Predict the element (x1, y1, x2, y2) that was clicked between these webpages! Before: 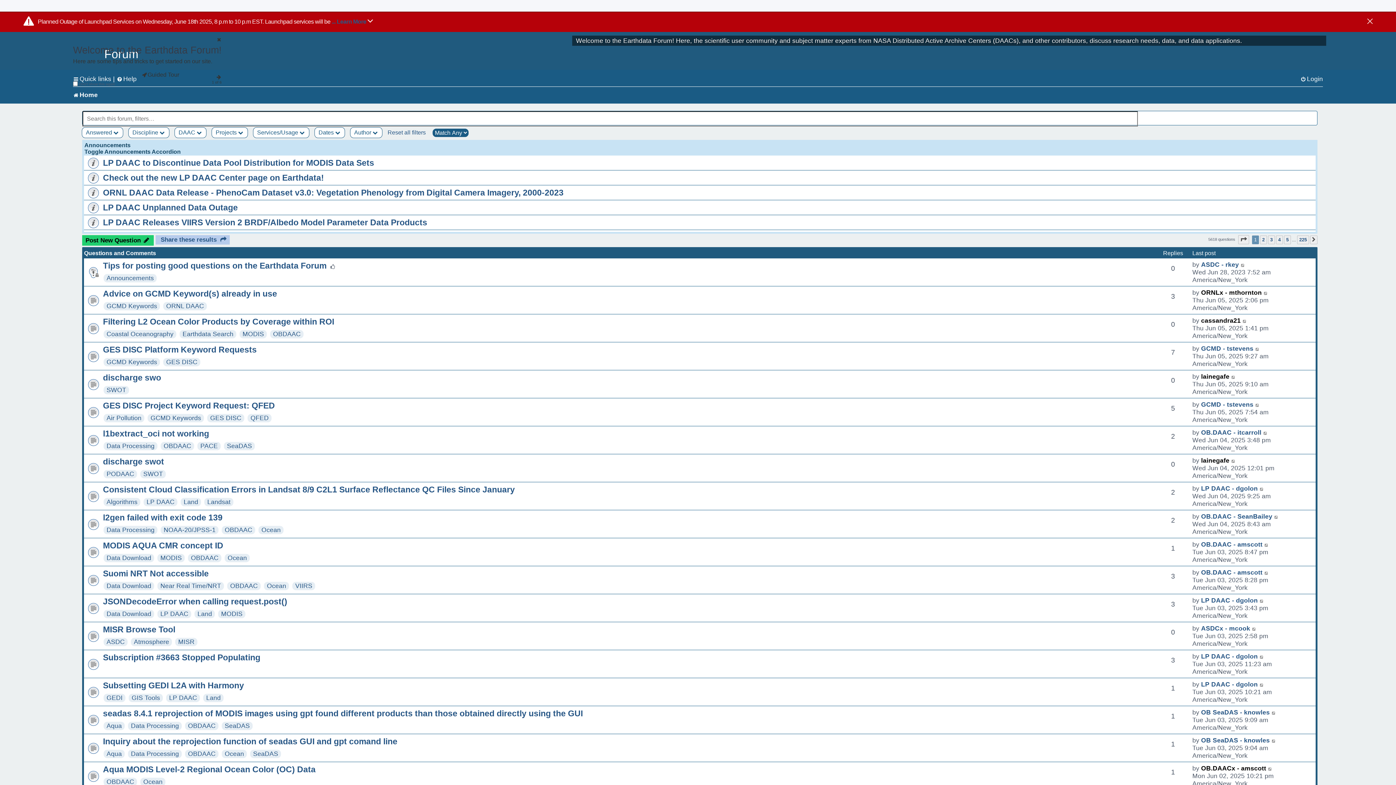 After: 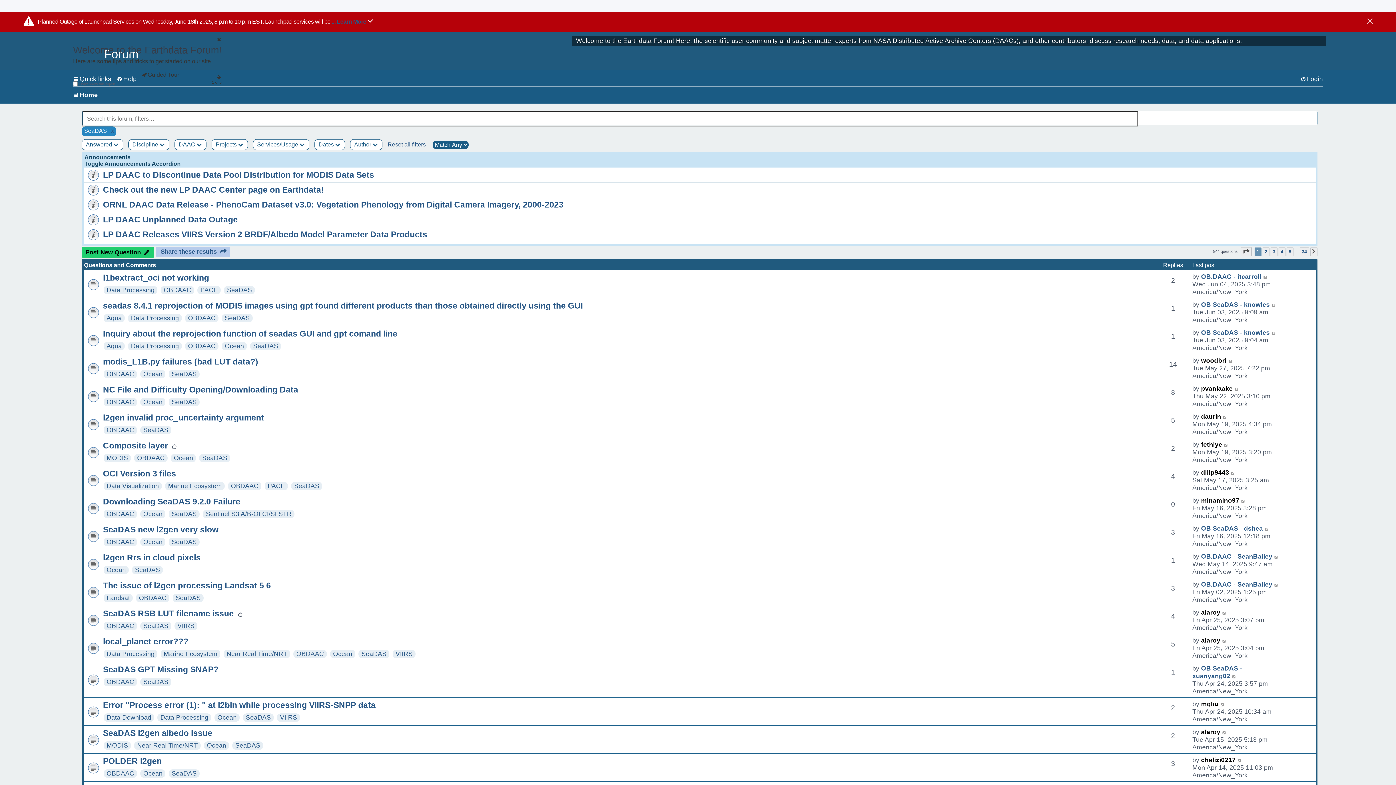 Action: bbox: (253, 750, 278, 757) label: SeaDAS